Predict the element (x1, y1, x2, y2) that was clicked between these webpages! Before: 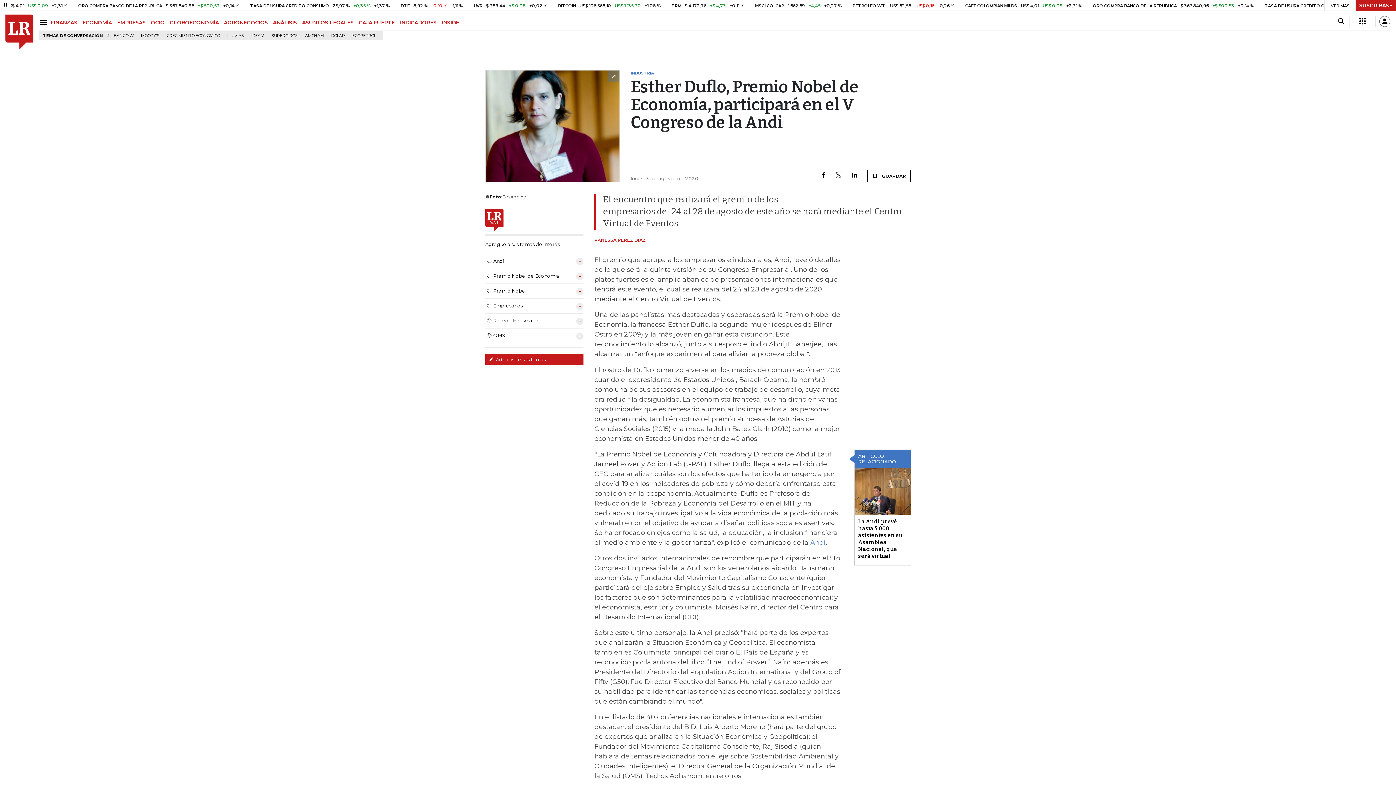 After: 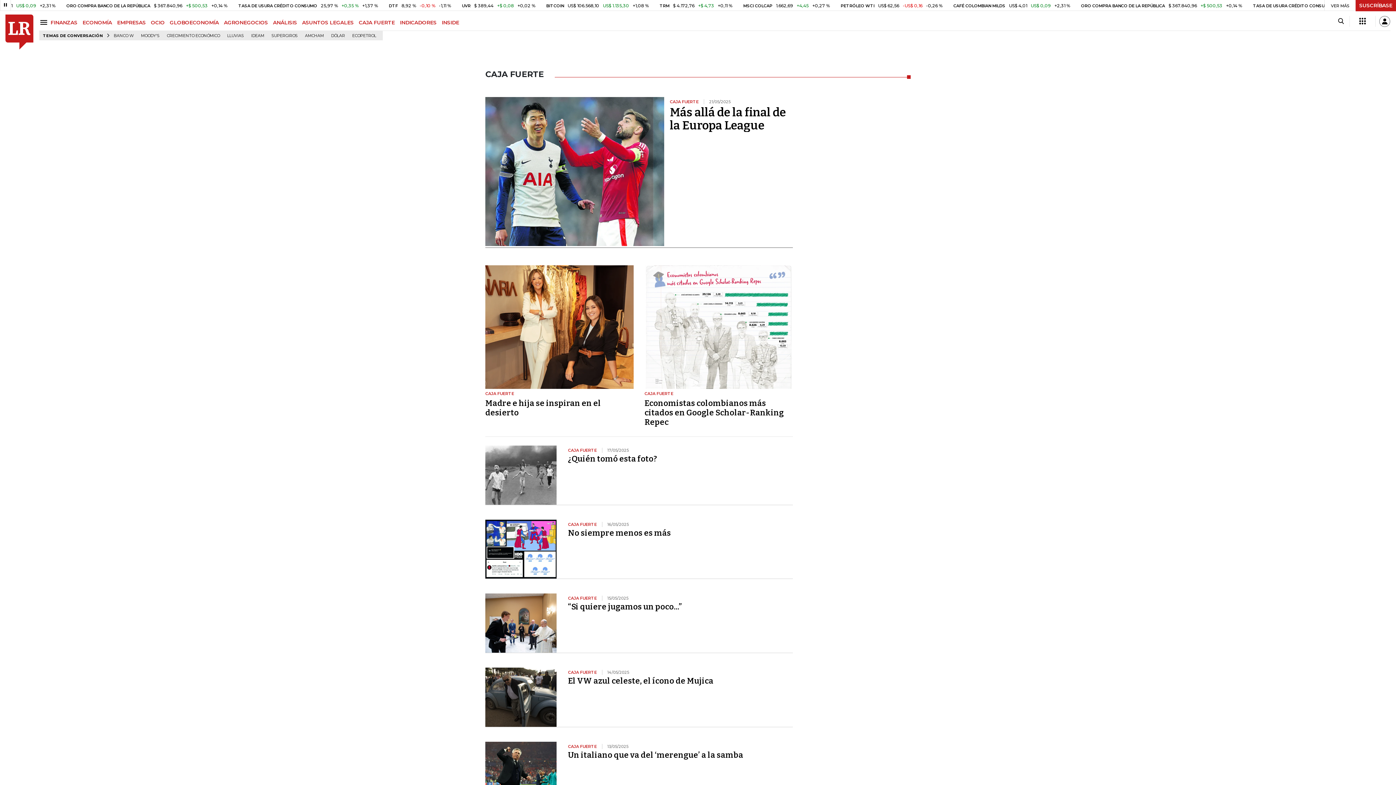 Action: bbox: (358, 19, 400, 25) label: CAJA FUERTE